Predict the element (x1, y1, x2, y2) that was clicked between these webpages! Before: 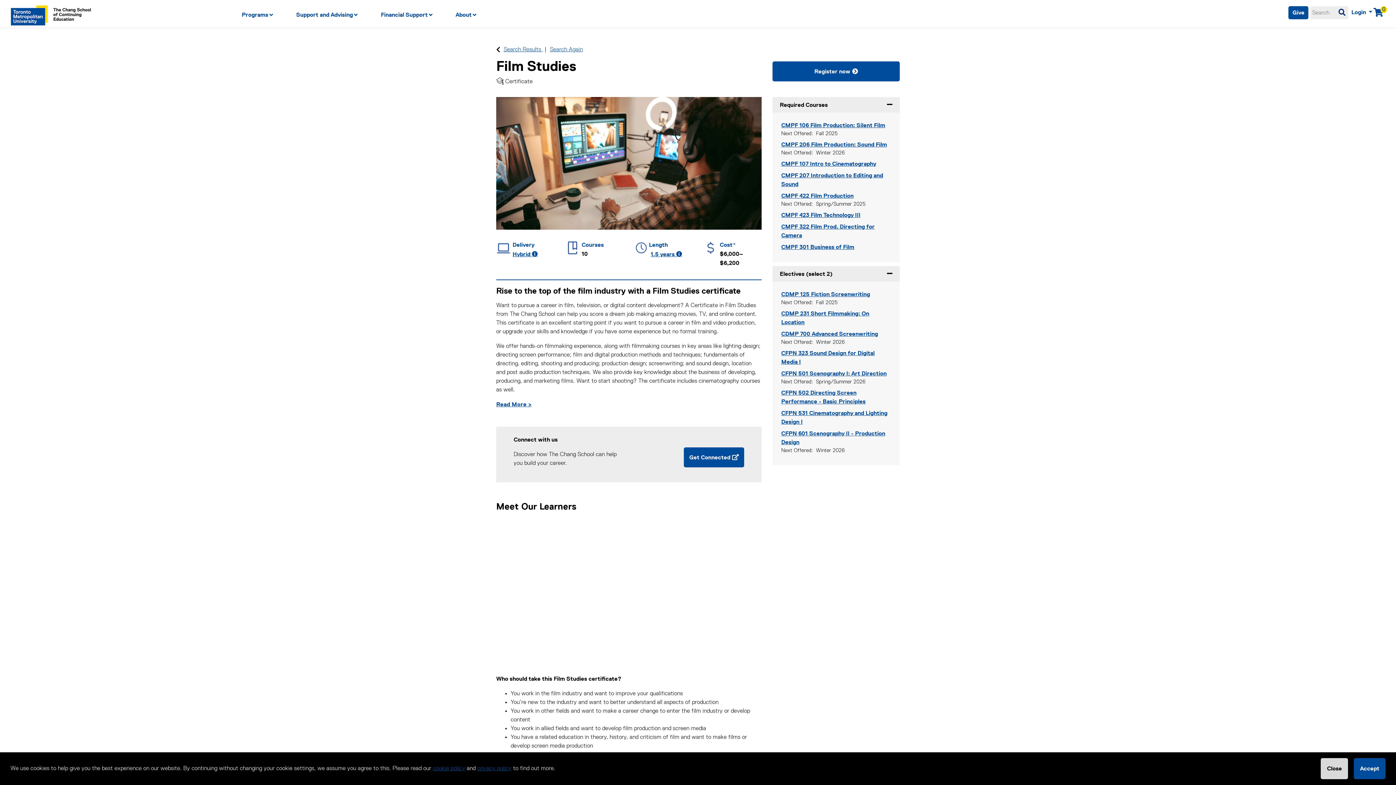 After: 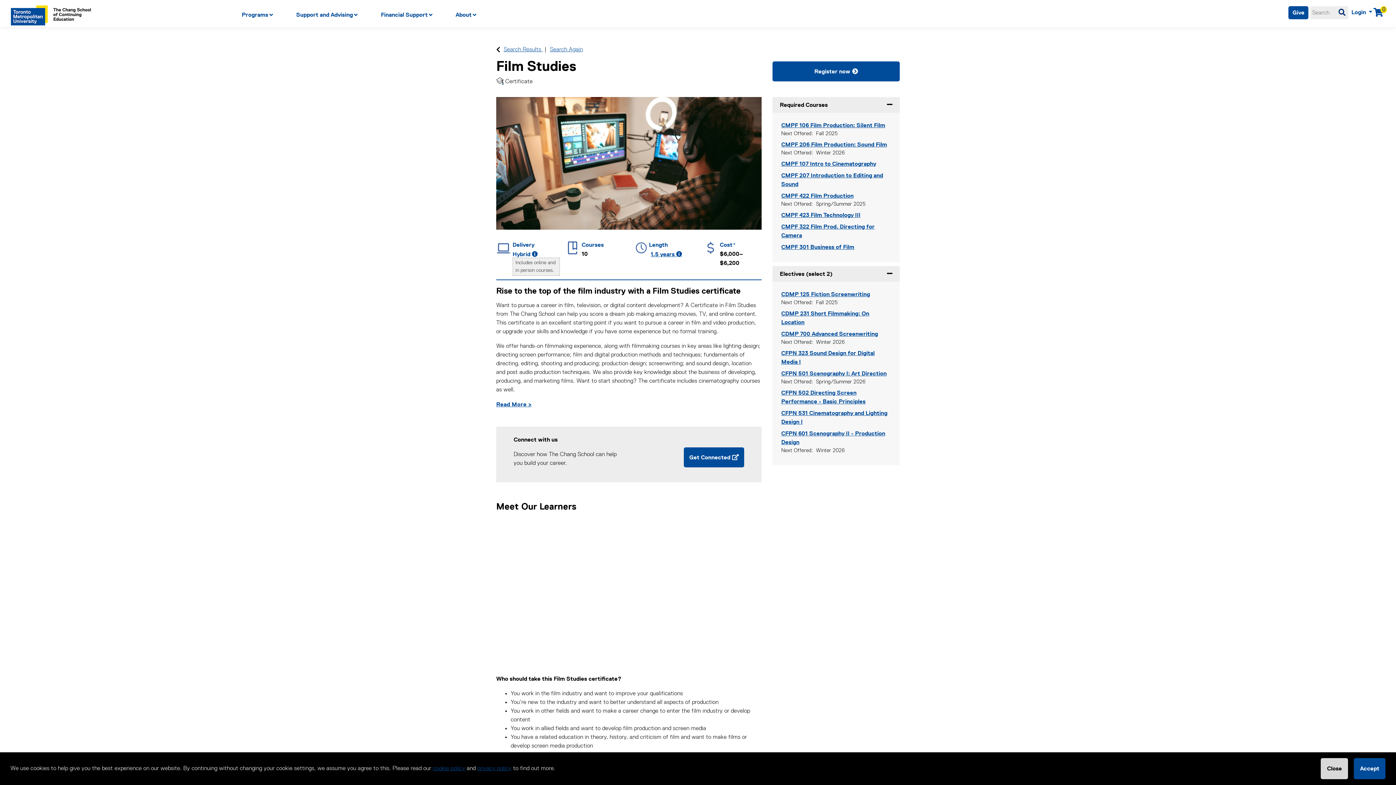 Action: label: Hybrid bbox: (512, 250, 537, 257)